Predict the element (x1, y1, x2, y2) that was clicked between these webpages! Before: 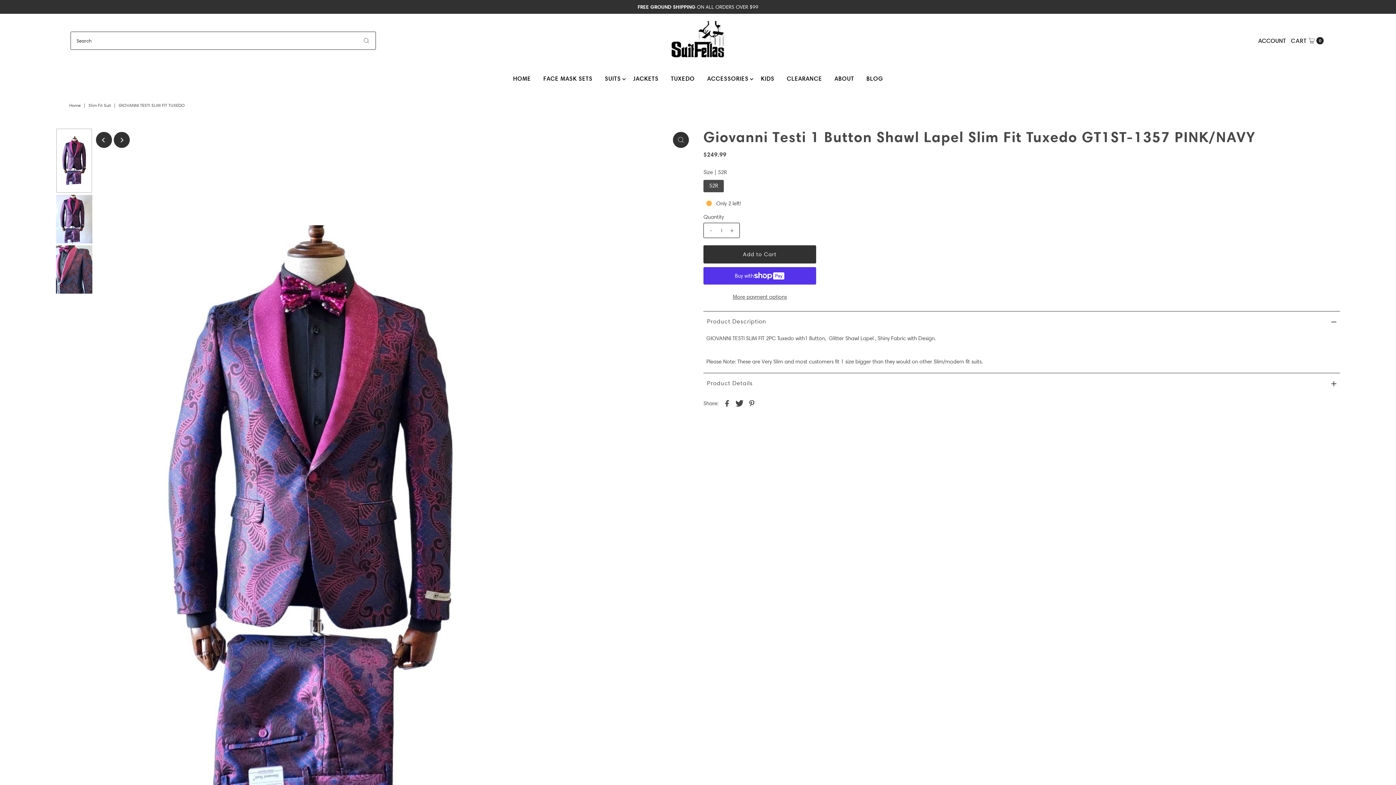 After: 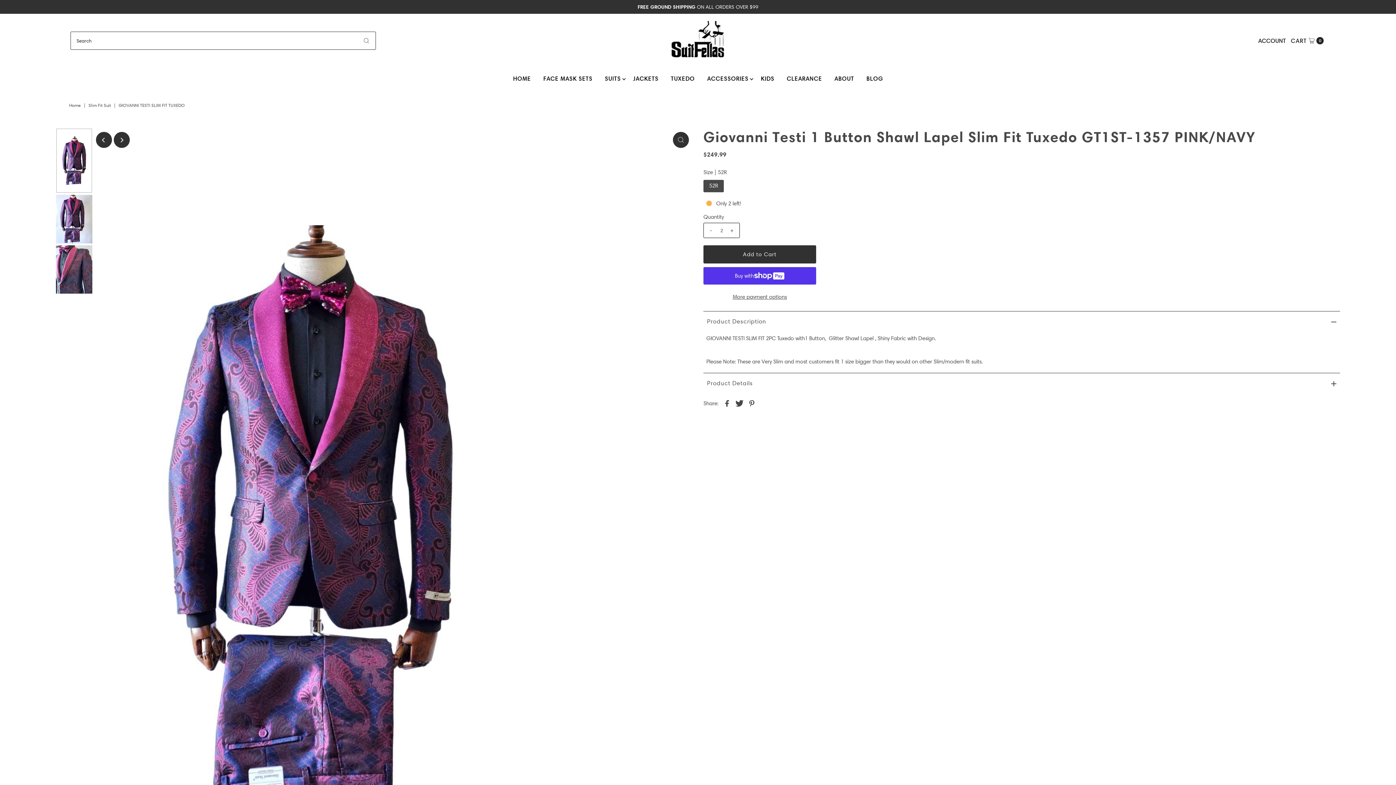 Action: bbox: (728, 223, 735, 237) label: +